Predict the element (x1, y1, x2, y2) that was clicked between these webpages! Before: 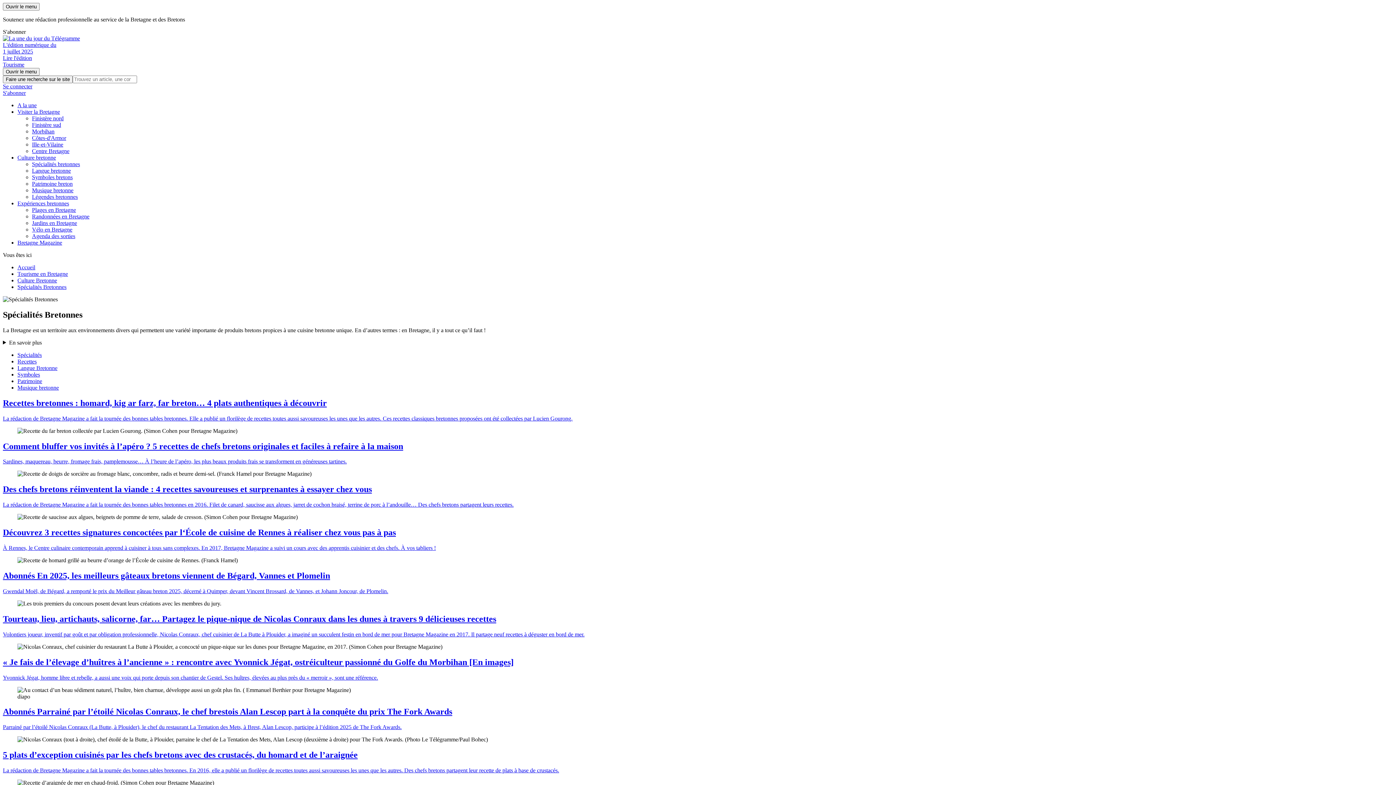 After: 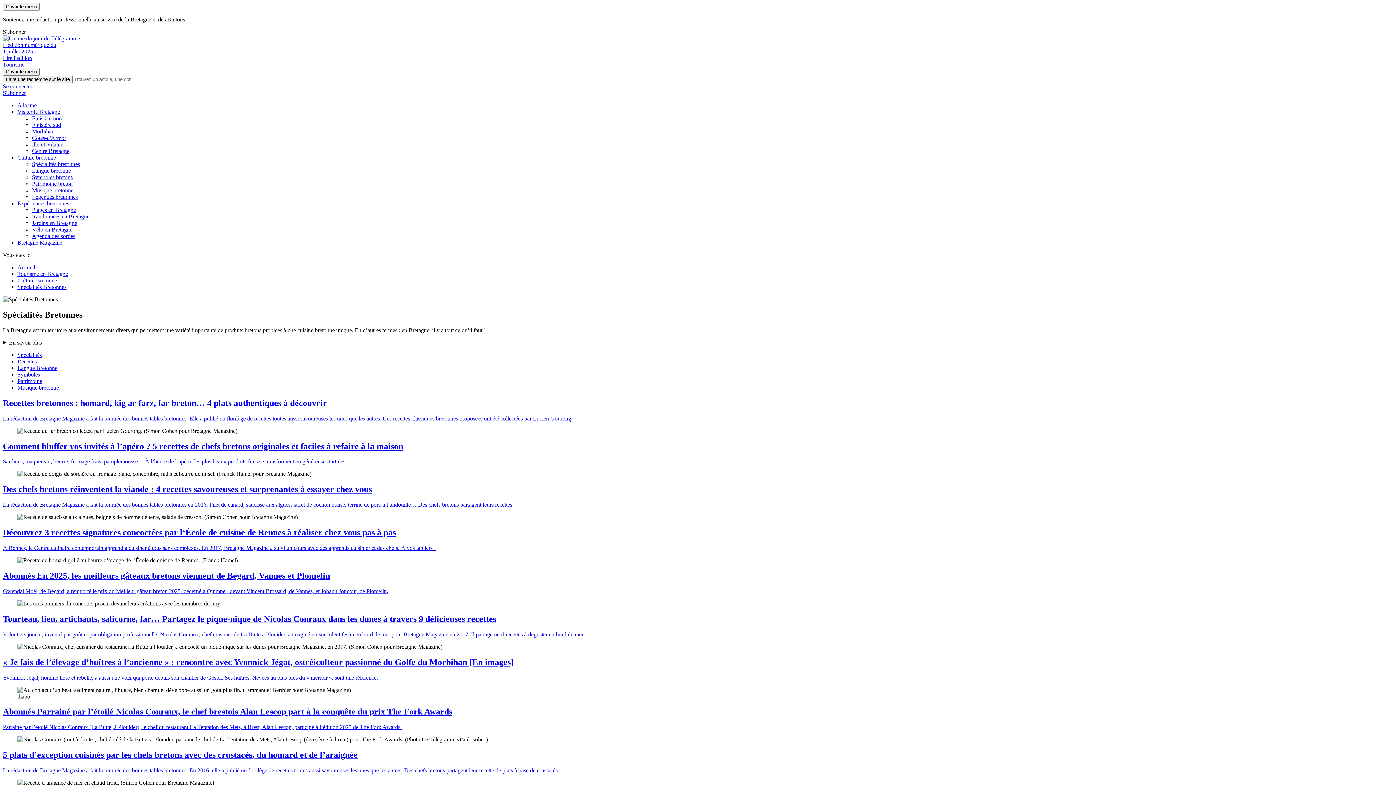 Action: label: Plages en Bretagne bbox: (32, 206, 76, 213)